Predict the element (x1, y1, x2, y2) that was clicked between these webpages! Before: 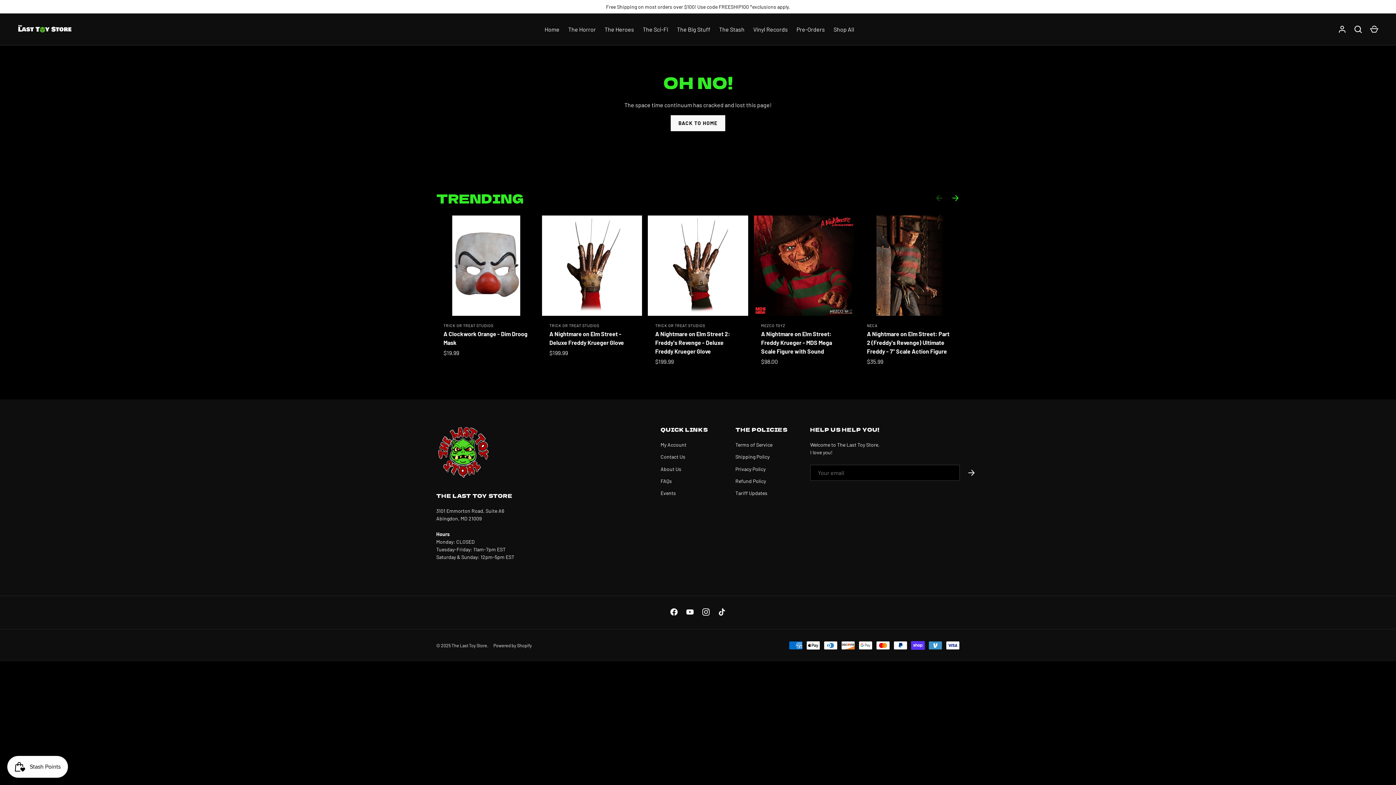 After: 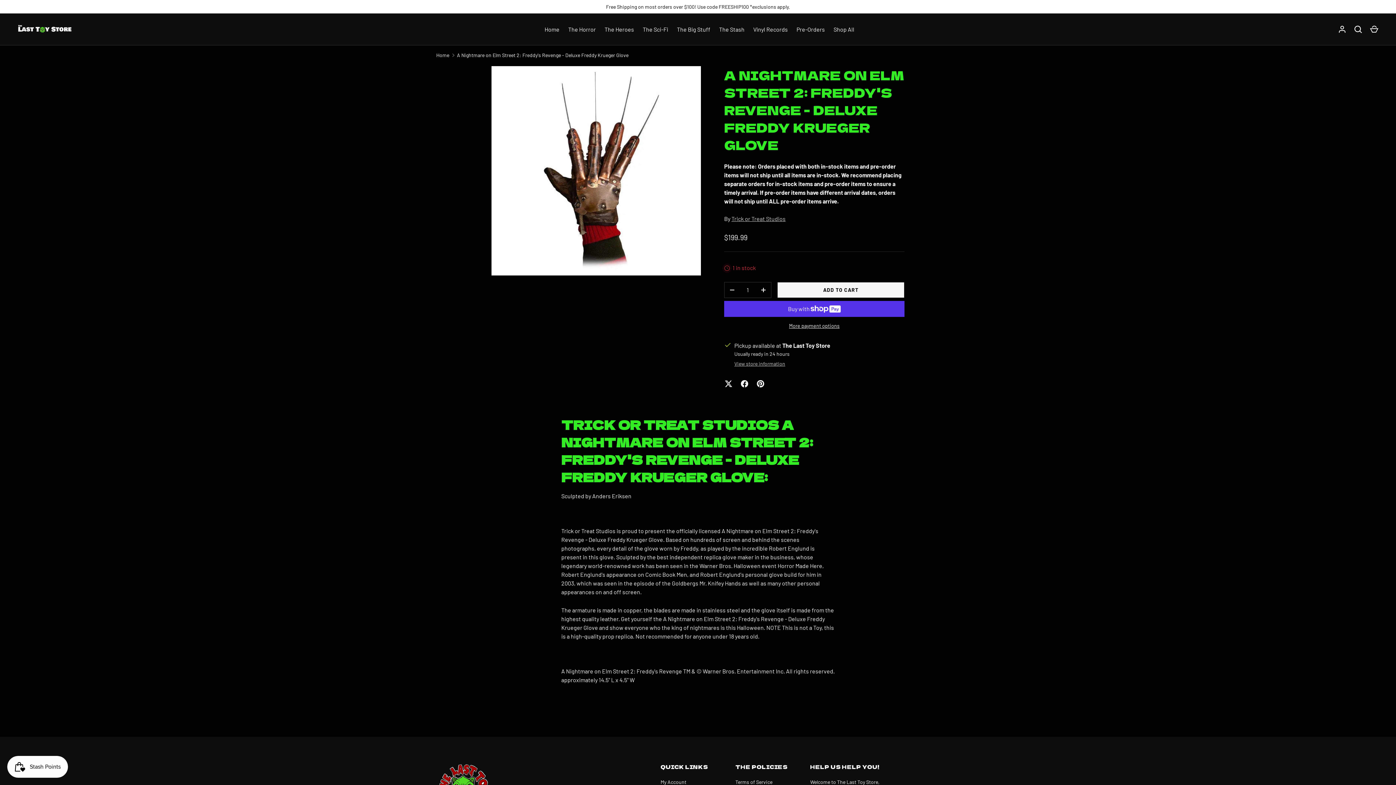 Action: bbox: (655, 330, 730, 354) label: A Nightmare on Elm Street 2: Freddy's Revenge - Deluxe Freddy Krueger Glove